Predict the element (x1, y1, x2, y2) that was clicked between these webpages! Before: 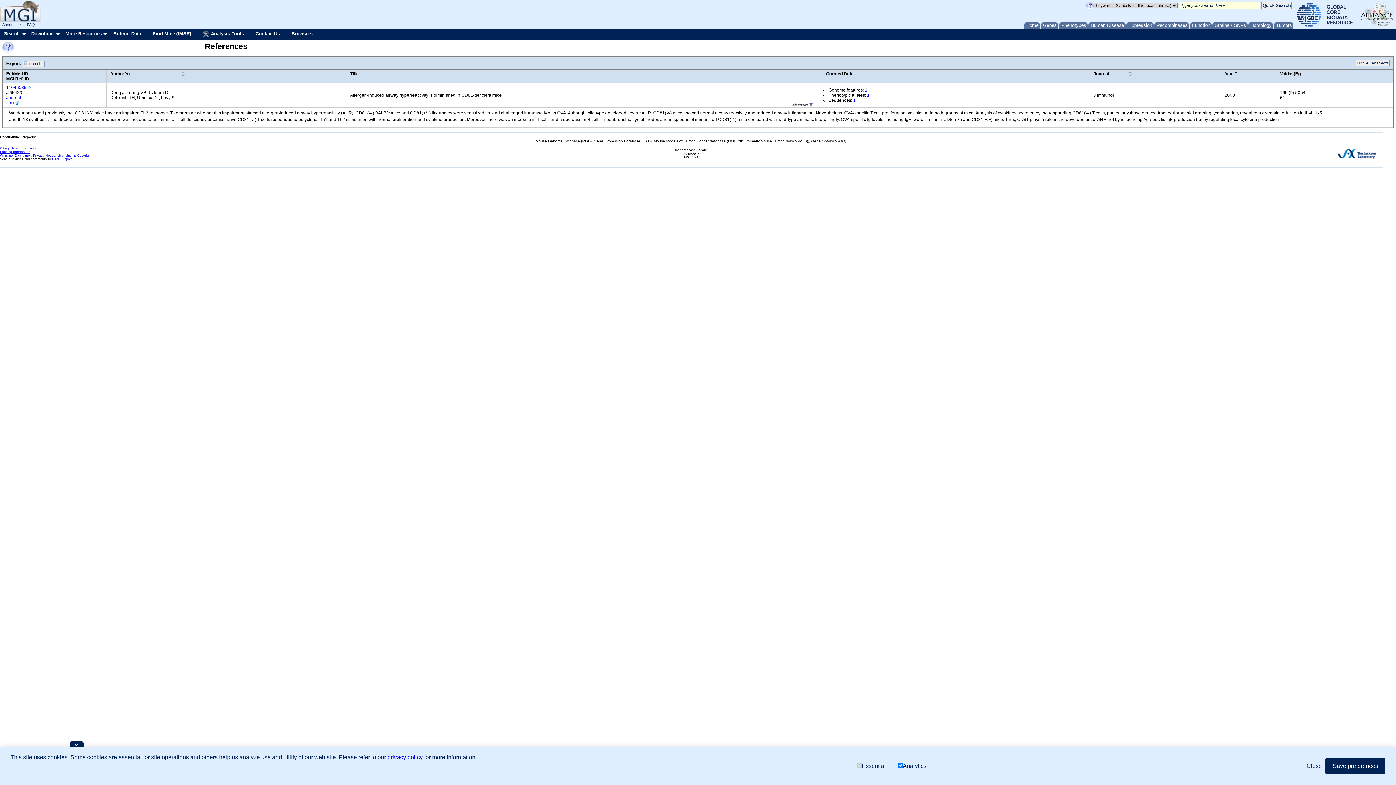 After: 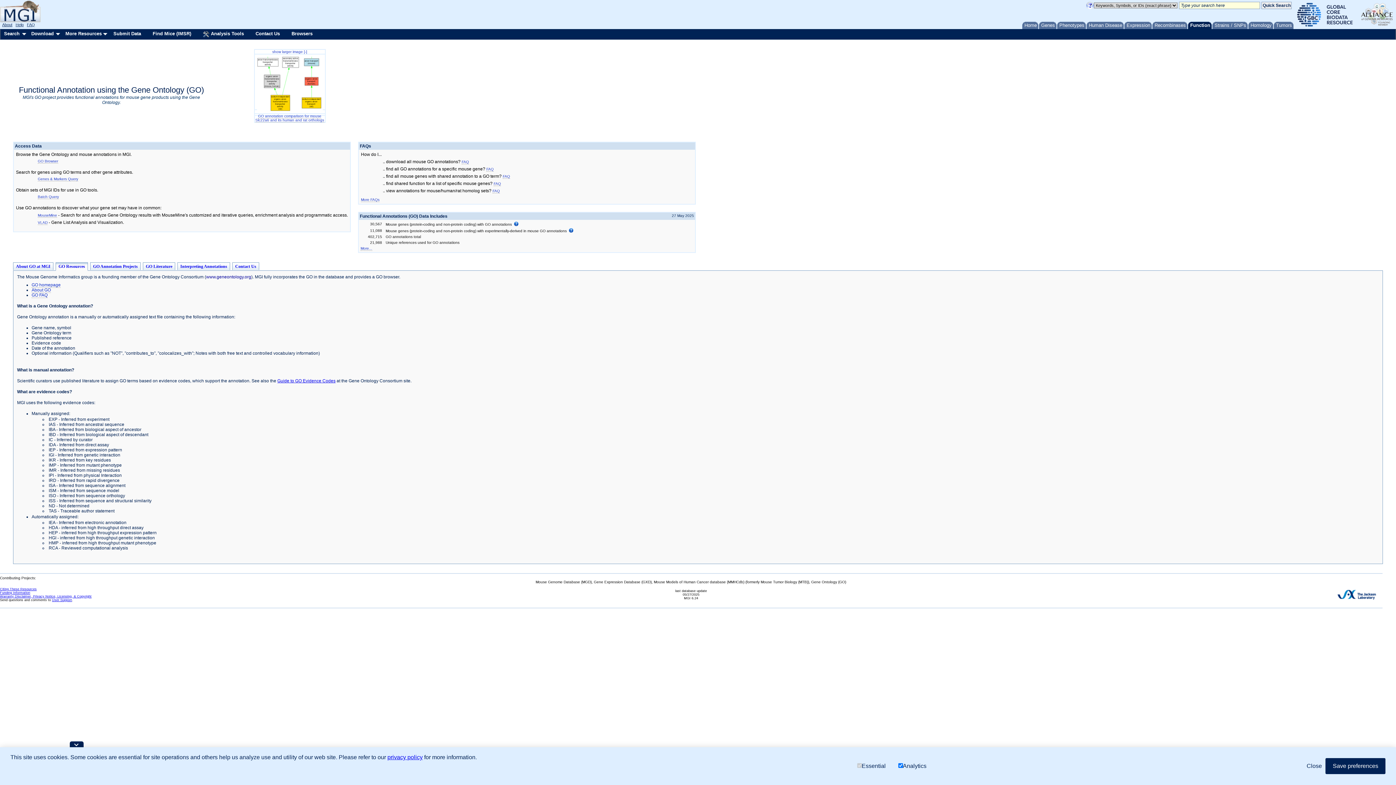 Action: label: Function bbox: (1190, 21, 1212, 29)